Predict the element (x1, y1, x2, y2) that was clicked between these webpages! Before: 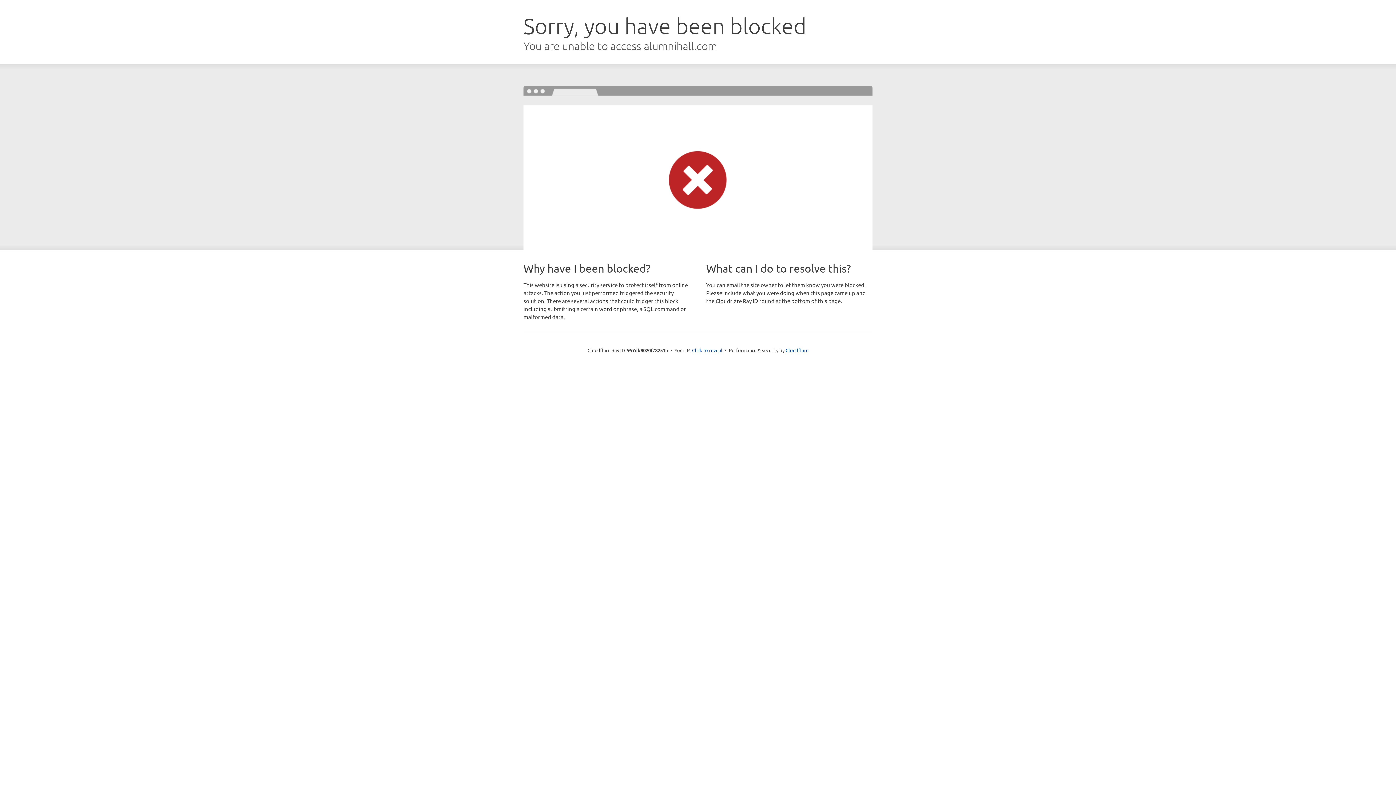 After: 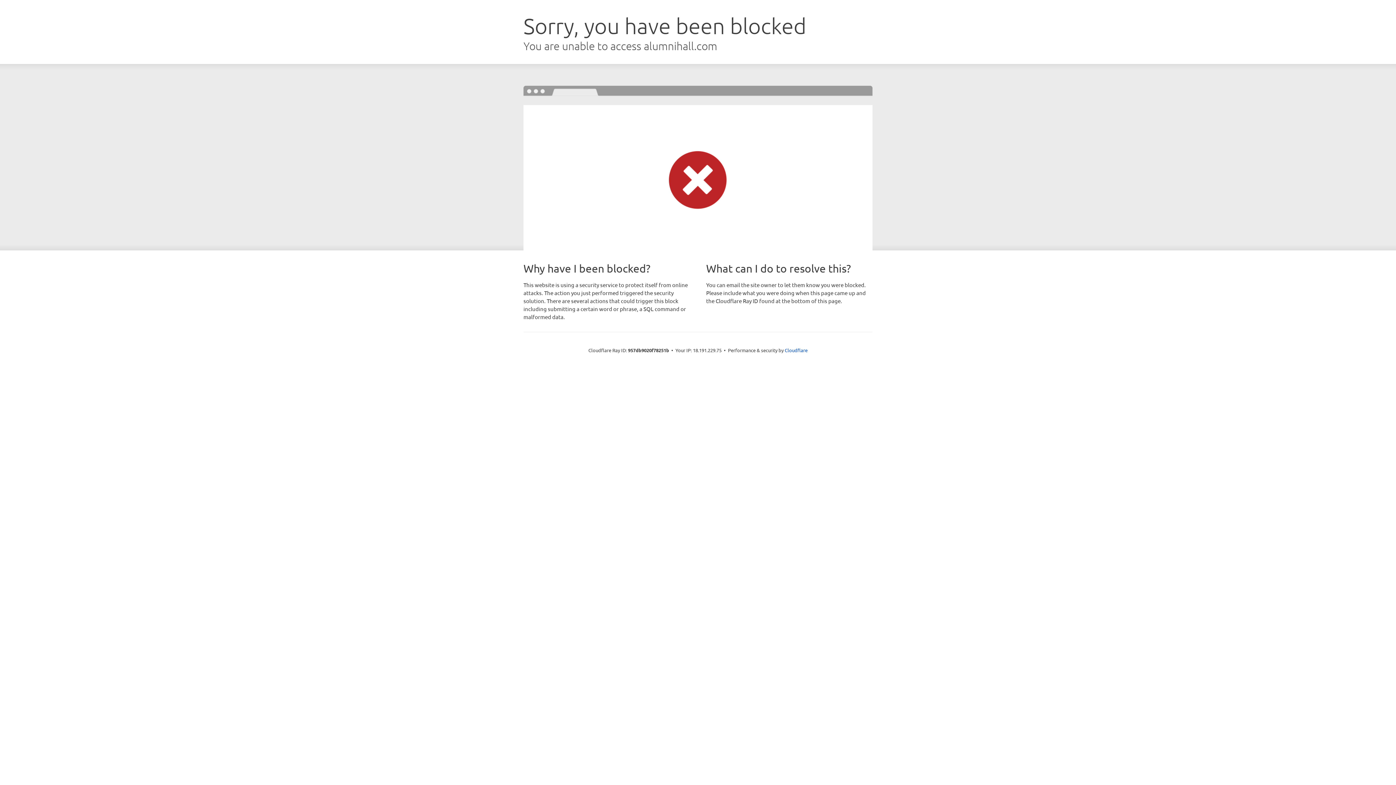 Action: bbox: (692, 346, 722, 353) label: Click to reveal